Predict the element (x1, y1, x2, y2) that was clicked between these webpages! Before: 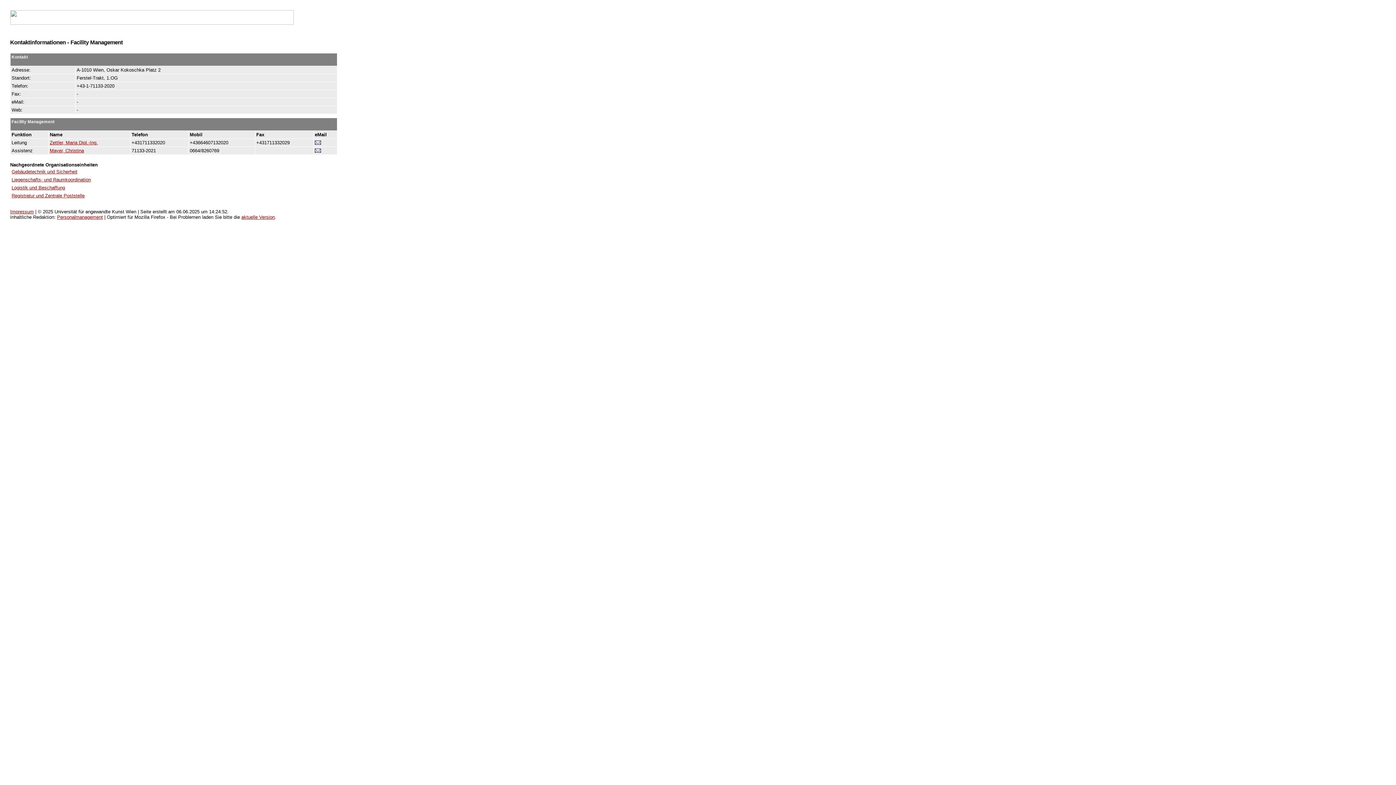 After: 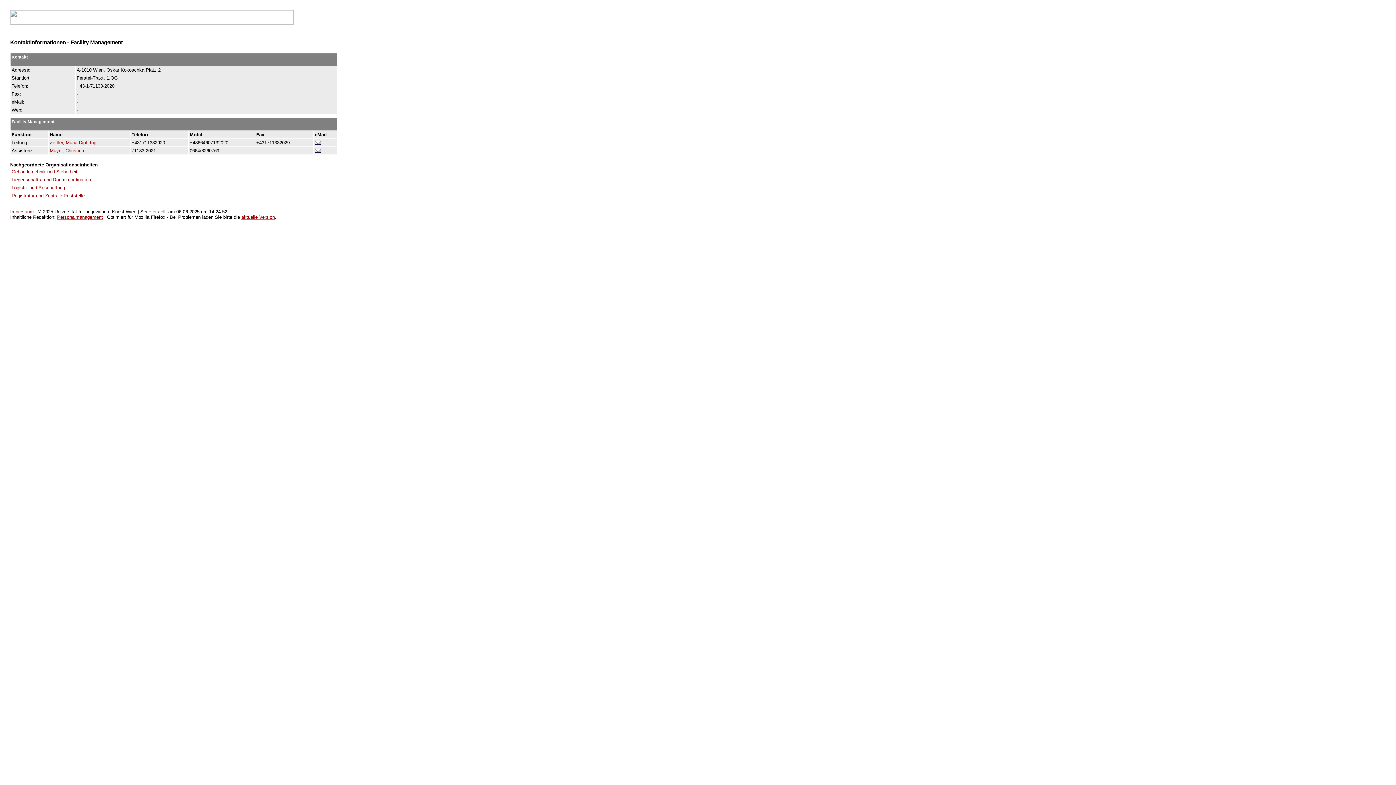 Action: label: Personalmanagement bbox: (57, 214, 102, 220)